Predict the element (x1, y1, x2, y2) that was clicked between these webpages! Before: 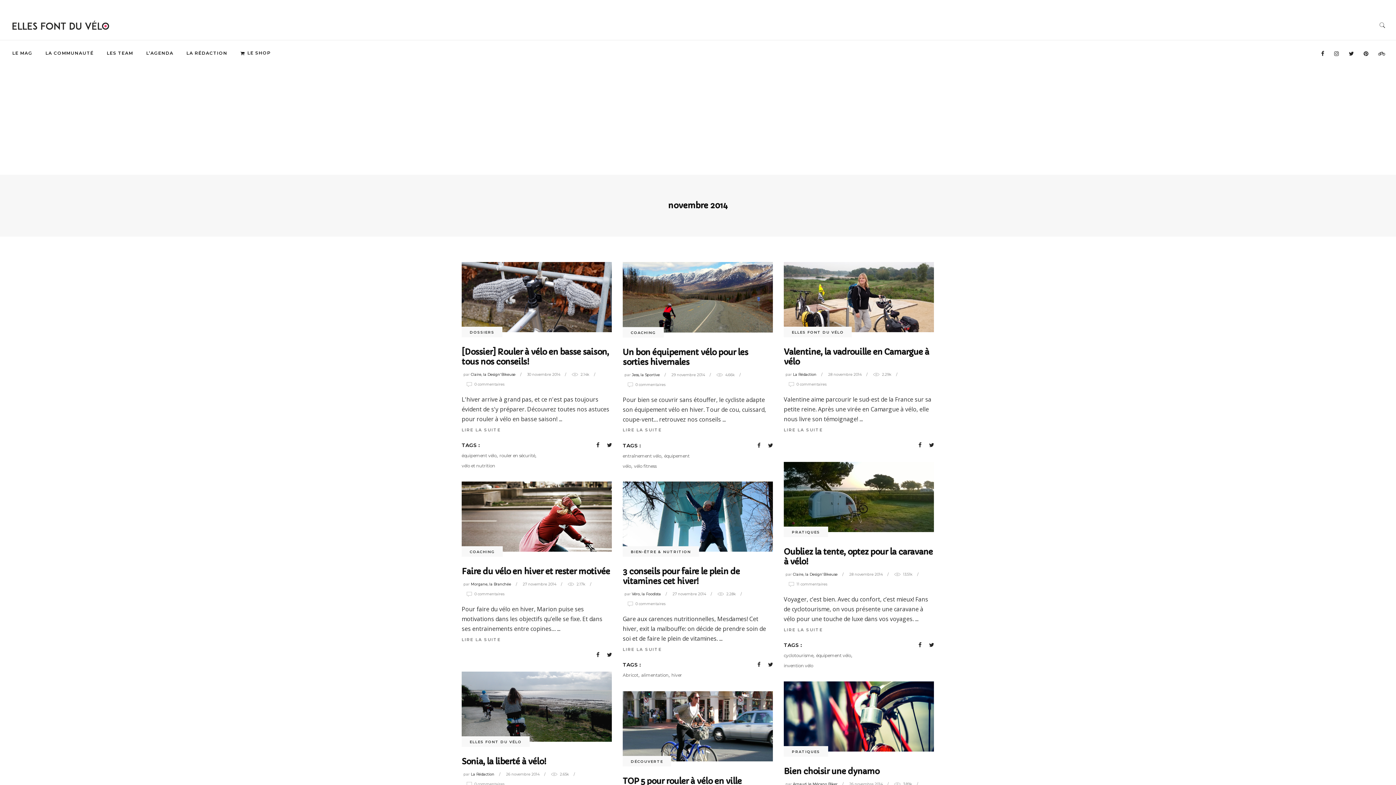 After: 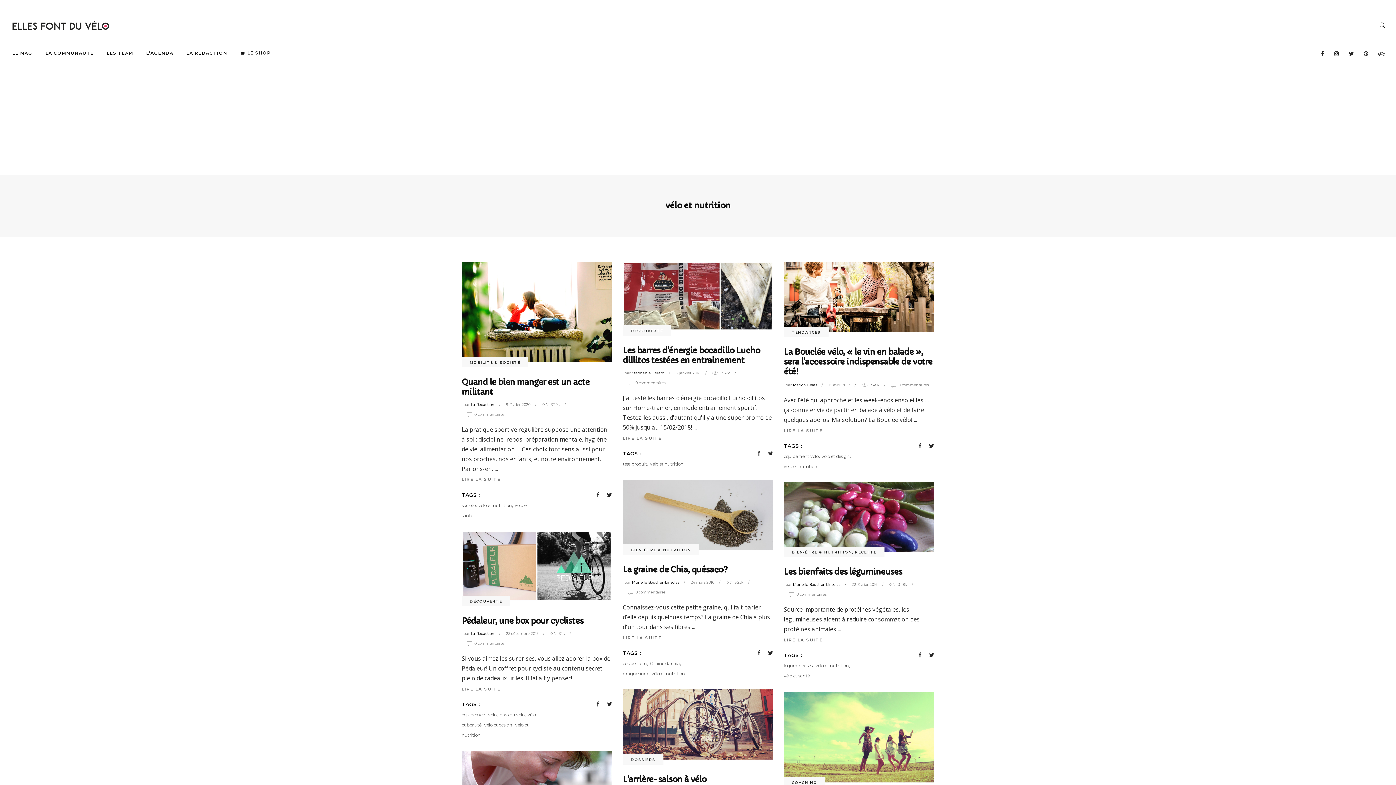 Action: label: vélo et nutrition bbox: (461, 463, 495, 468)